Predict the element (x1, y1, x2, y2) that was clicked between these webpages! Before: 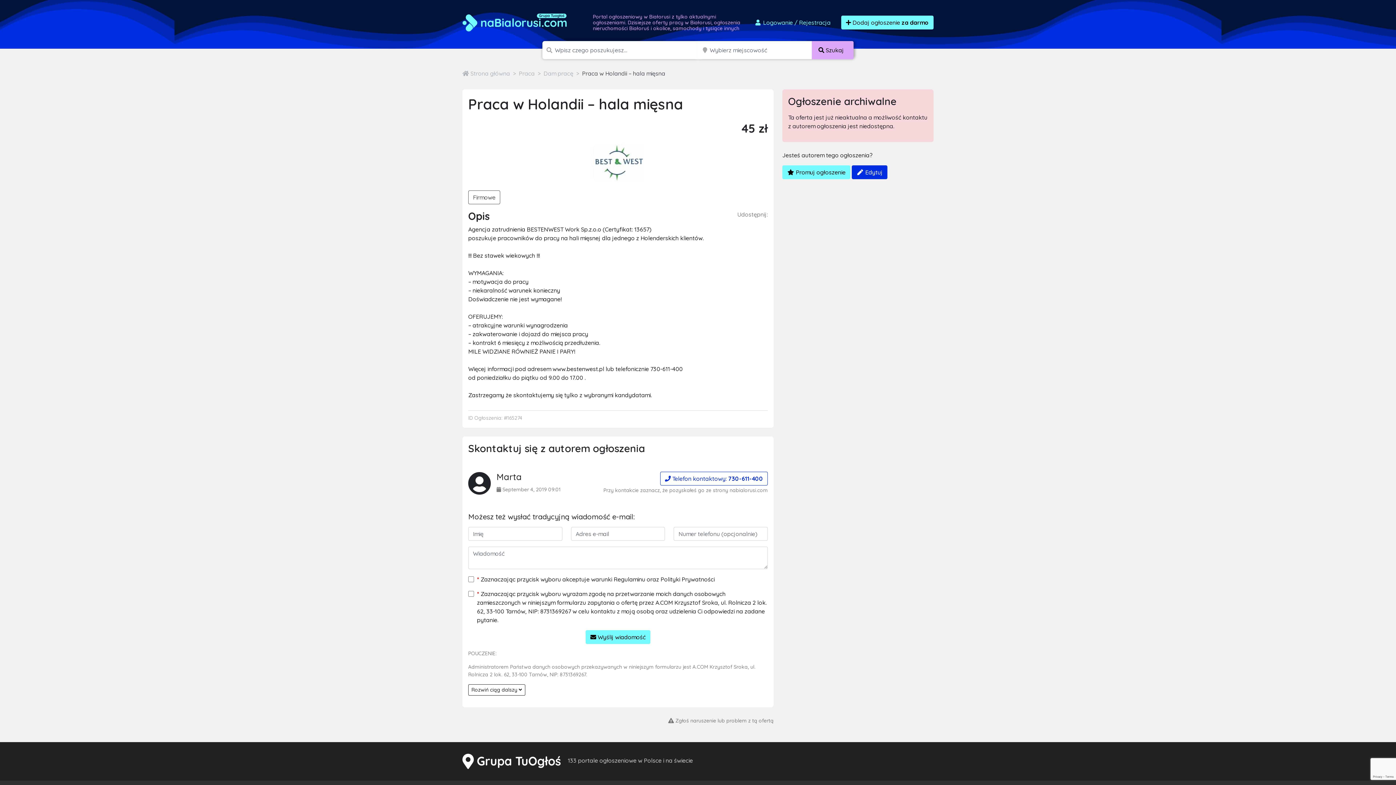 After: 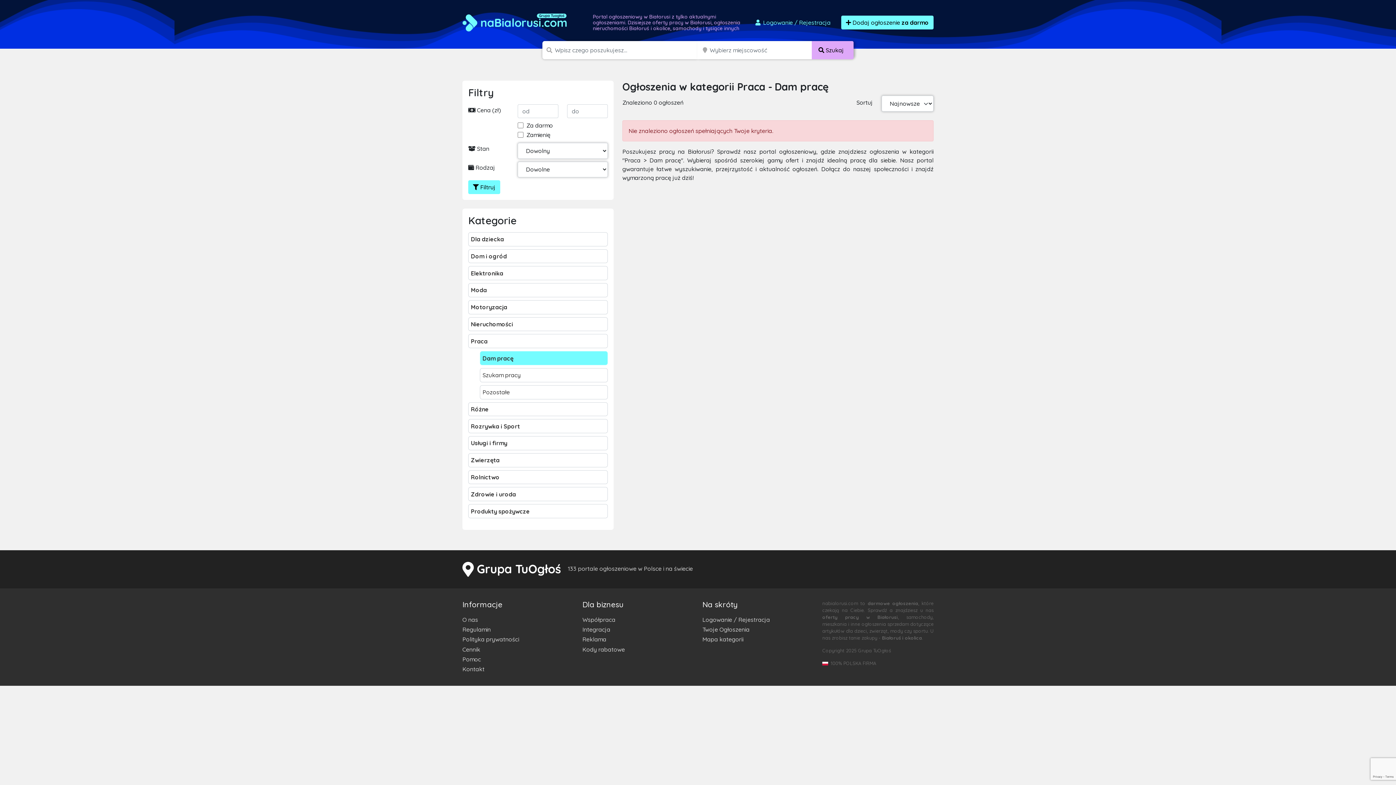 Action: label: Dam pracę bbox: (543, 69, 573, 77)